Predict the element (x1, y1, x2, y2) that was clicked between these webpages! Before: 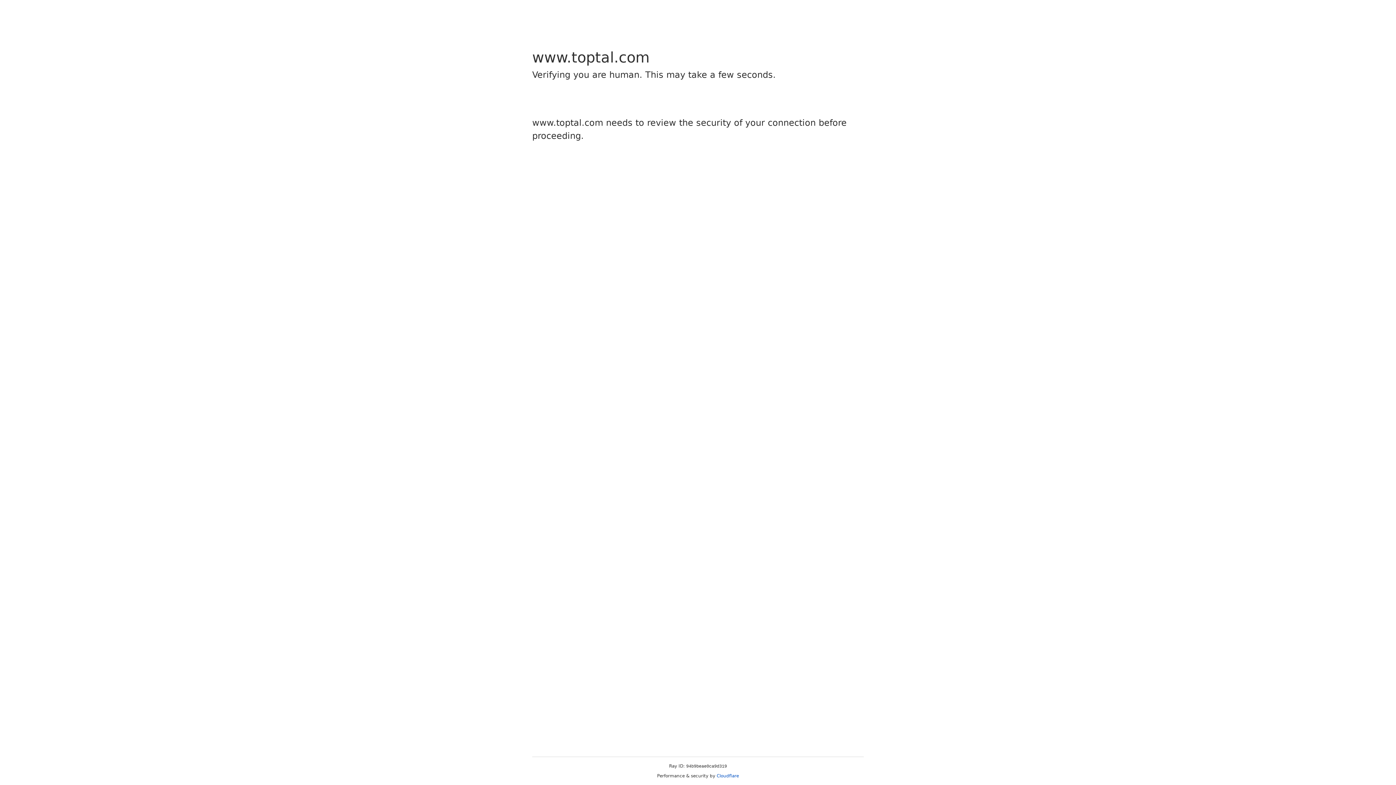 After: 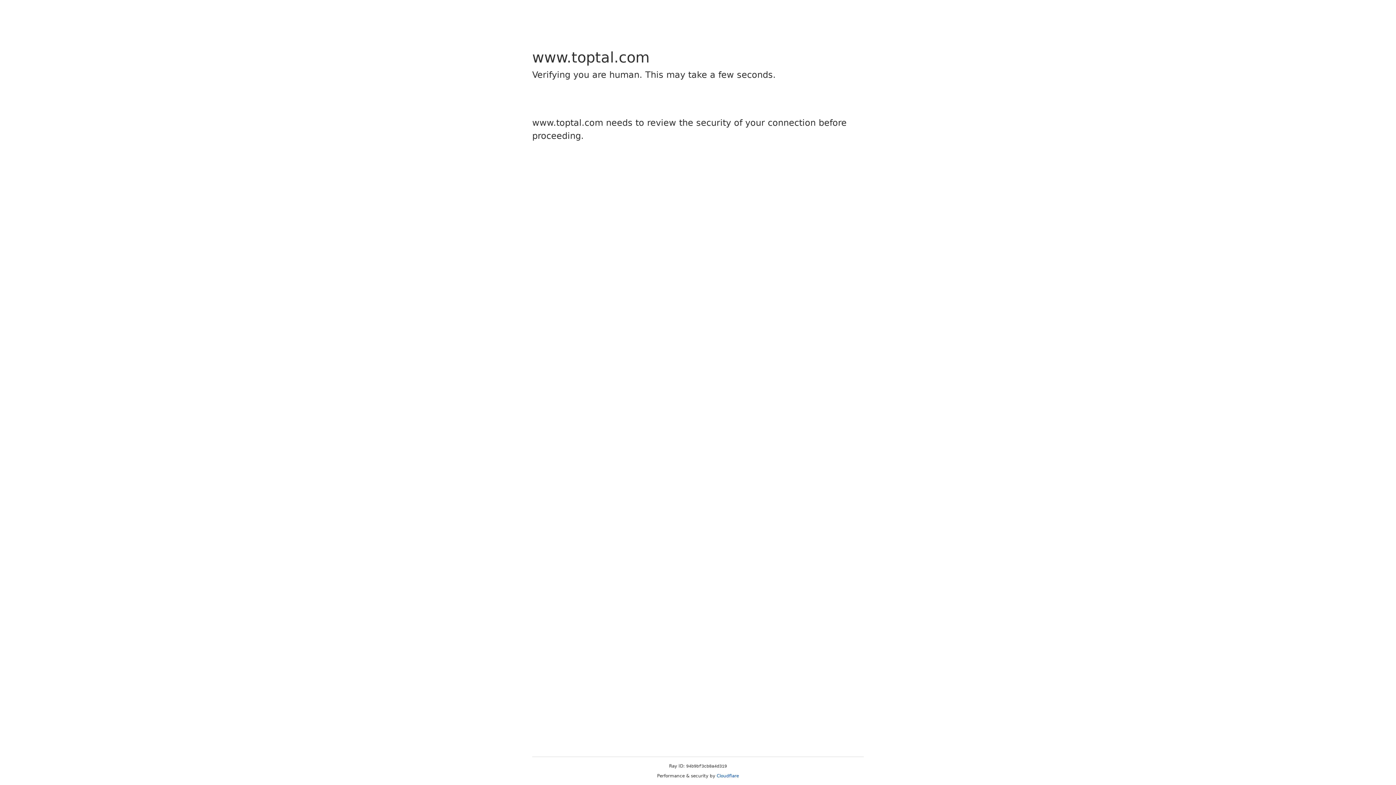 Action: bbox: (716, 773, 739, 778) label: Cloudflare